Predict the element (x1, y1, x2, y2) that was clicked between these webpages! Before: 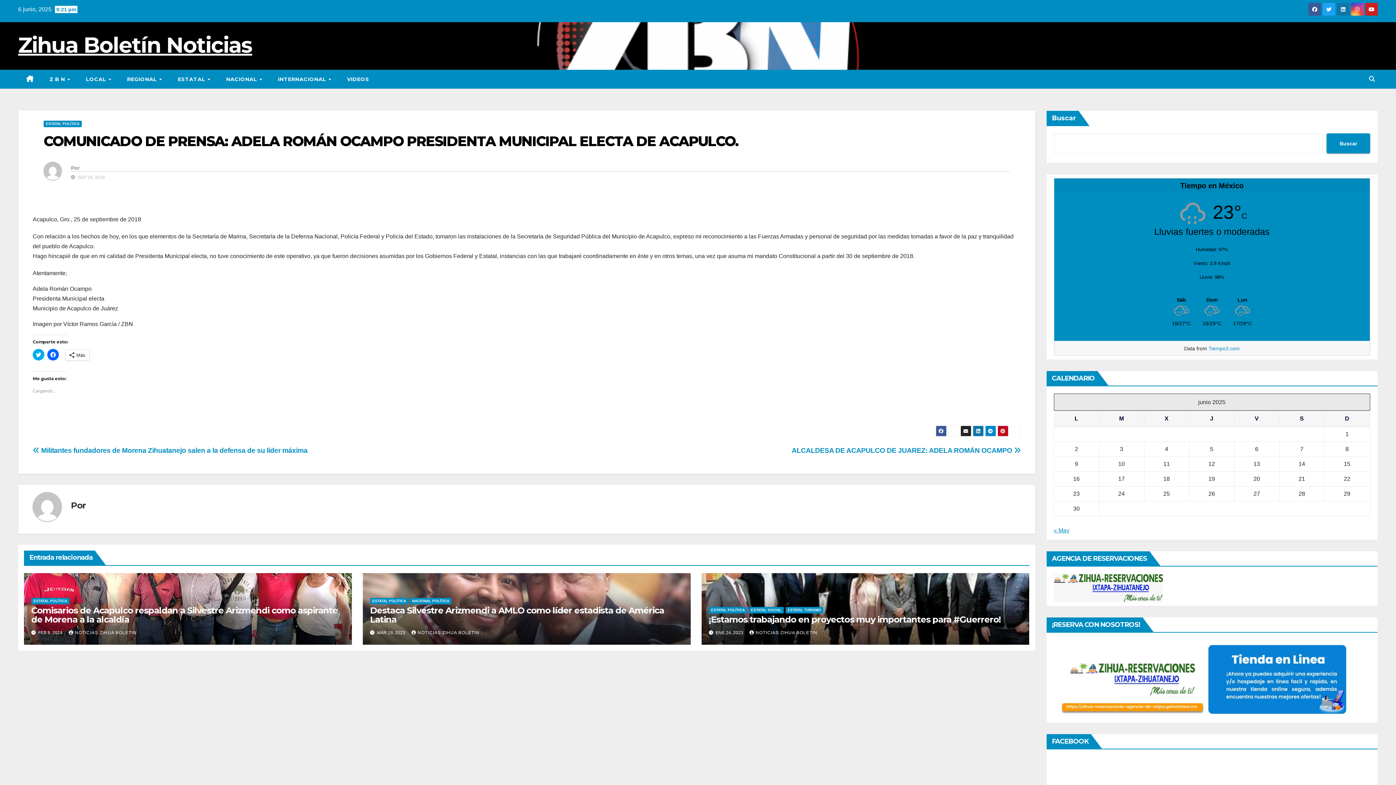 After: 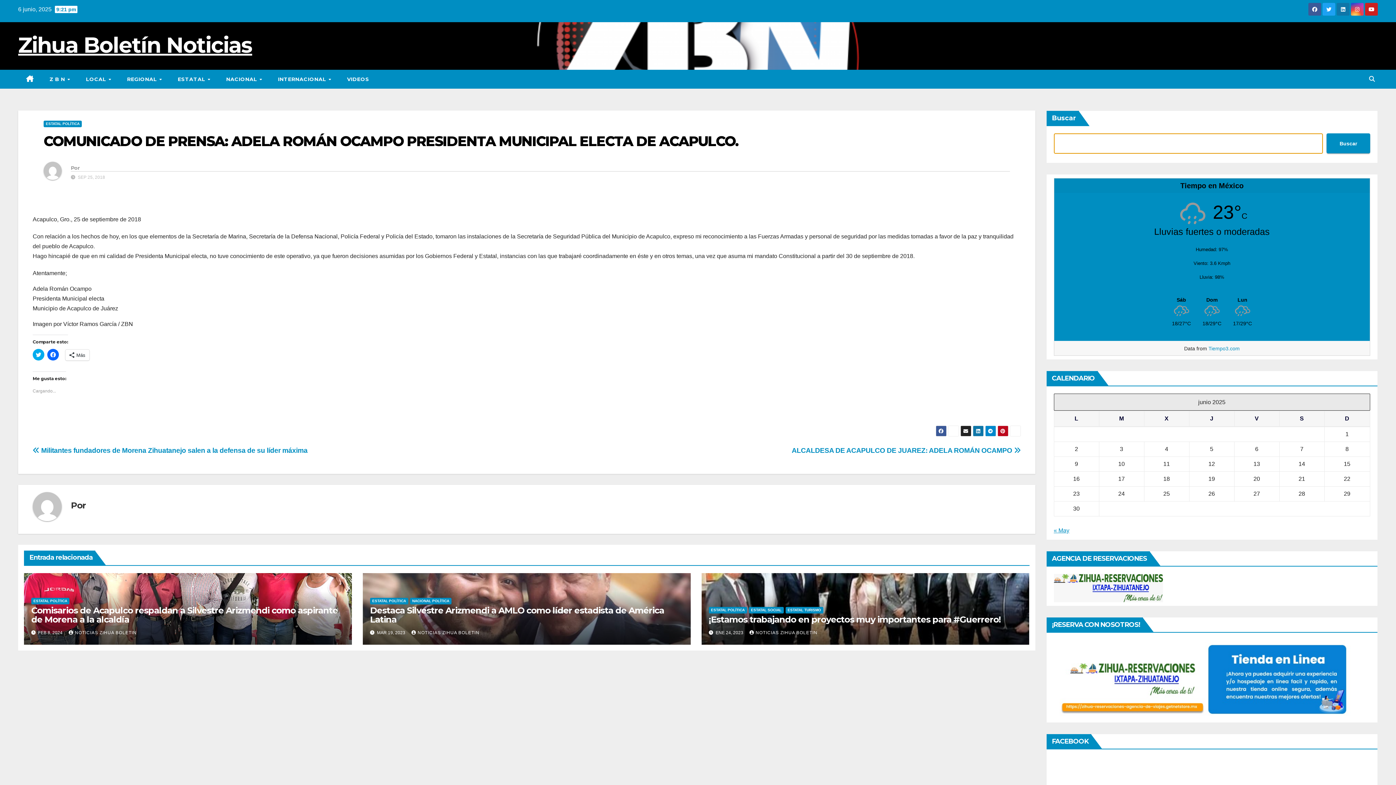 Action: bbox: (1326, 133, 1370, 153) label: Buscar